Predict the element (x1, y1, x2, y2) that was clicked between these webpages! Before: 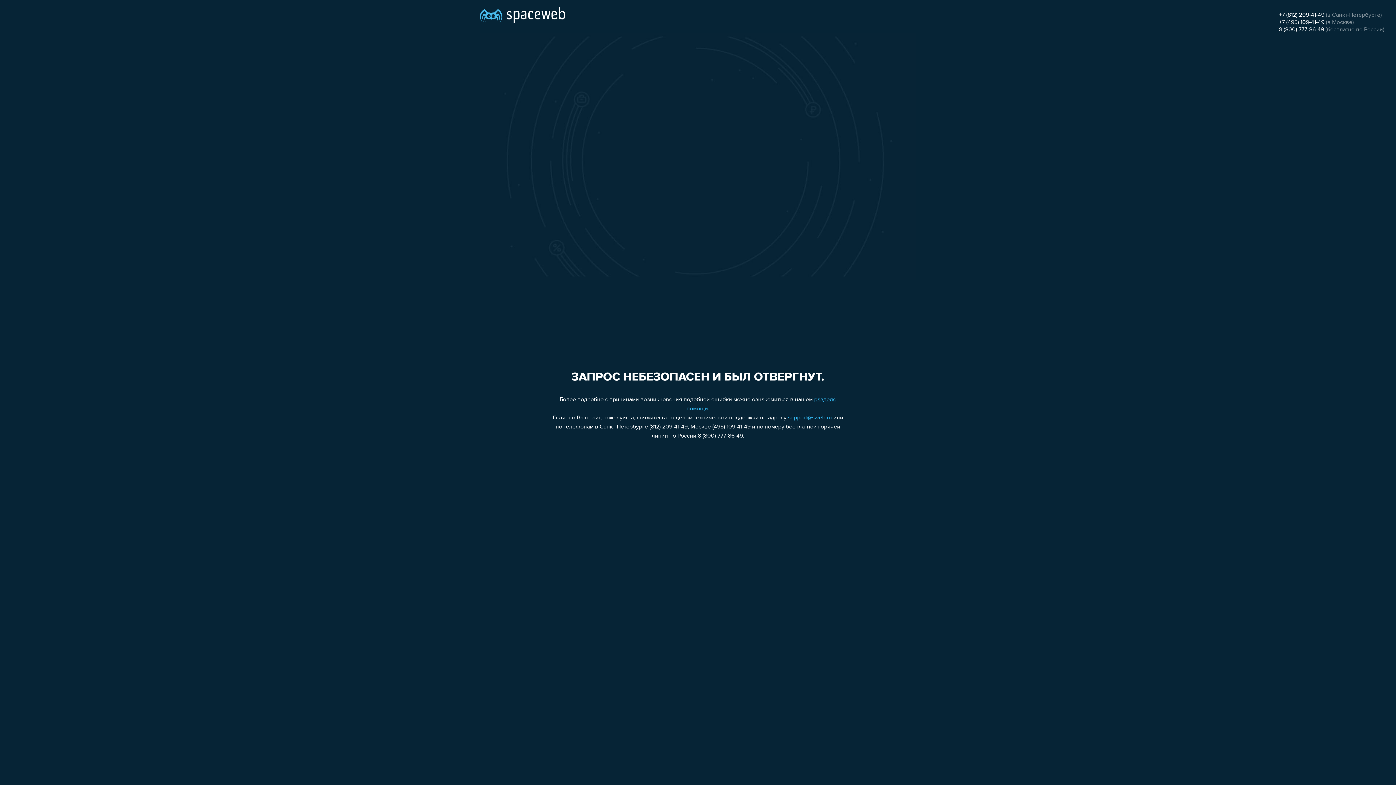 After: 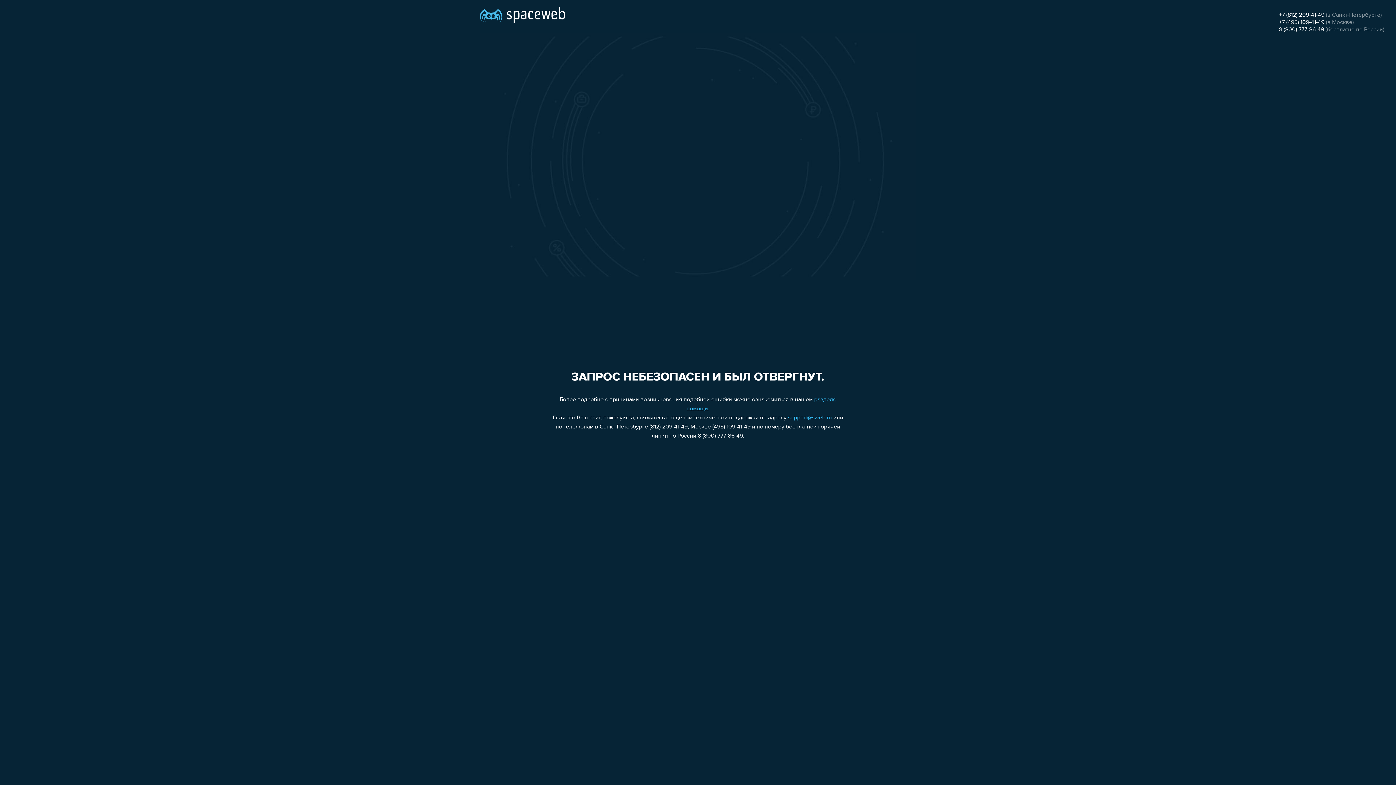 Action: label: +7 (495) 109-41-49 bbox: (1279, 19, 1324, 25)